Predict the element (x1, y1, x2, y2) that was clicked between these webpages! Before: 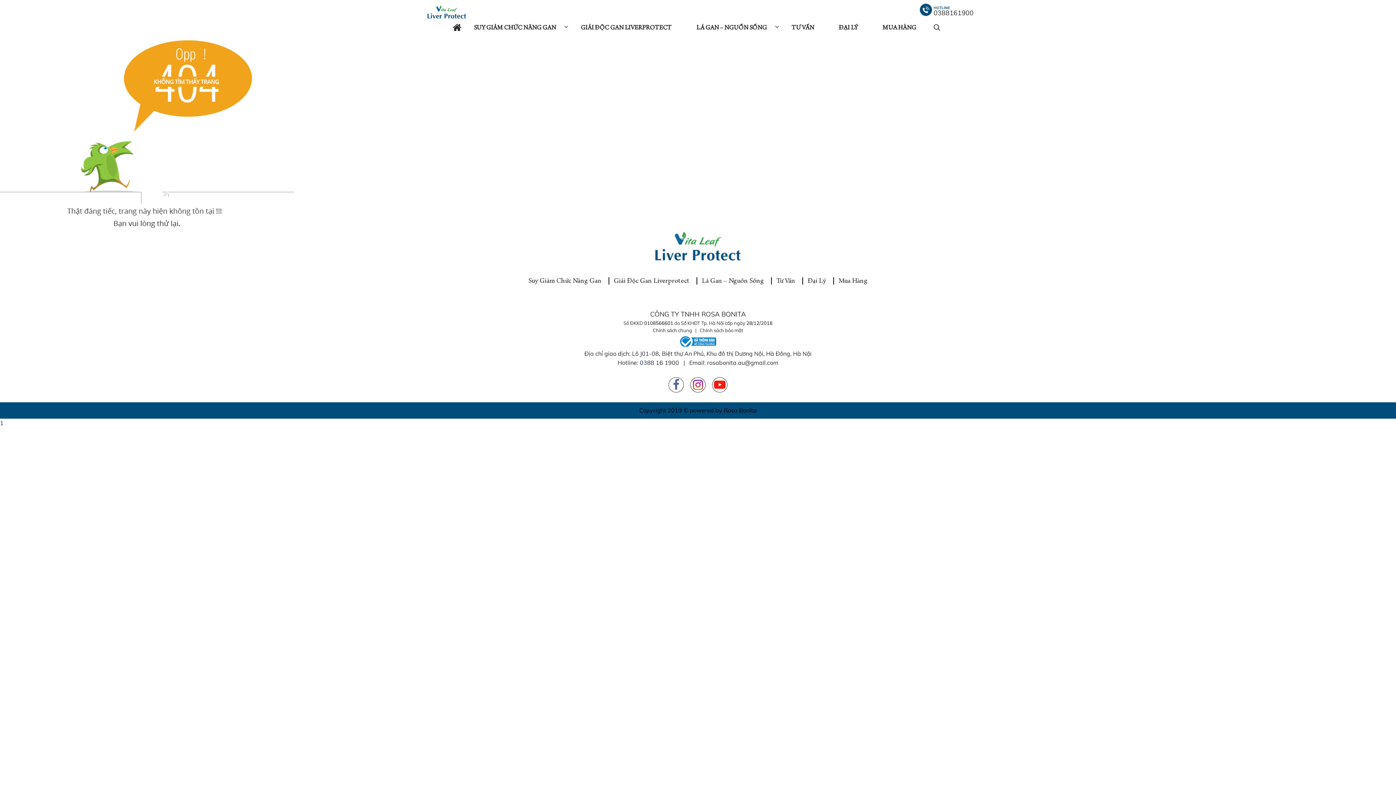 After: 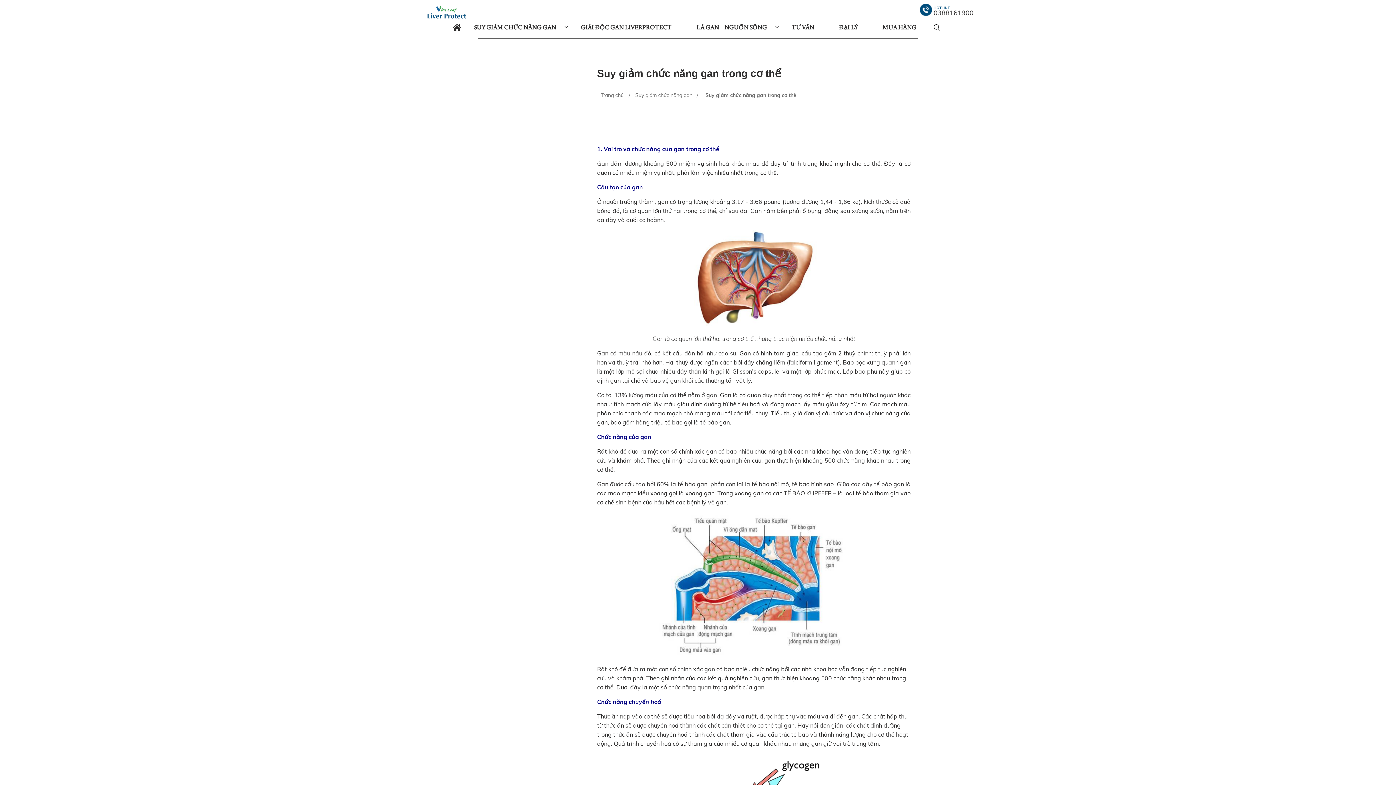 Action: bbox: (523, 274, 607, 291) label: Suy Giảm Chức Năng Gan